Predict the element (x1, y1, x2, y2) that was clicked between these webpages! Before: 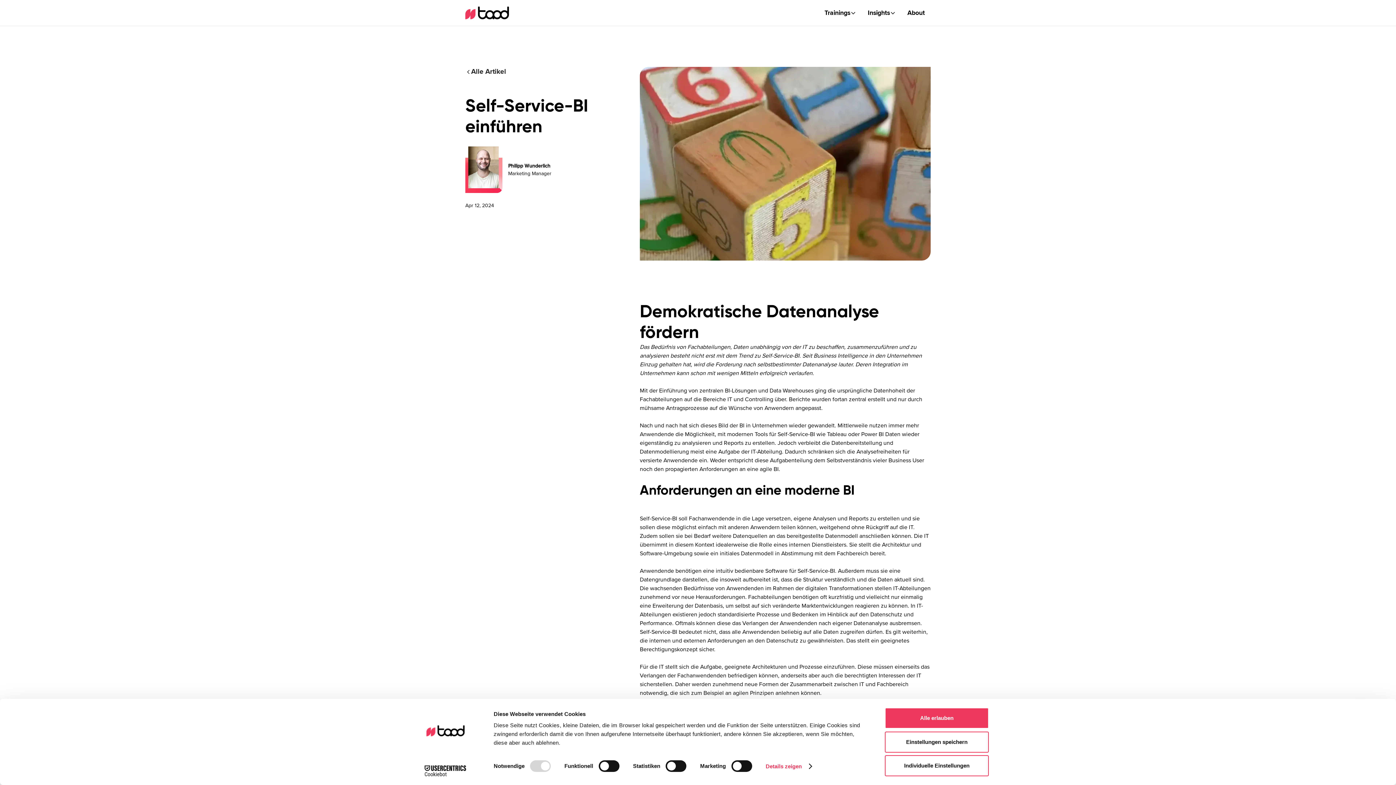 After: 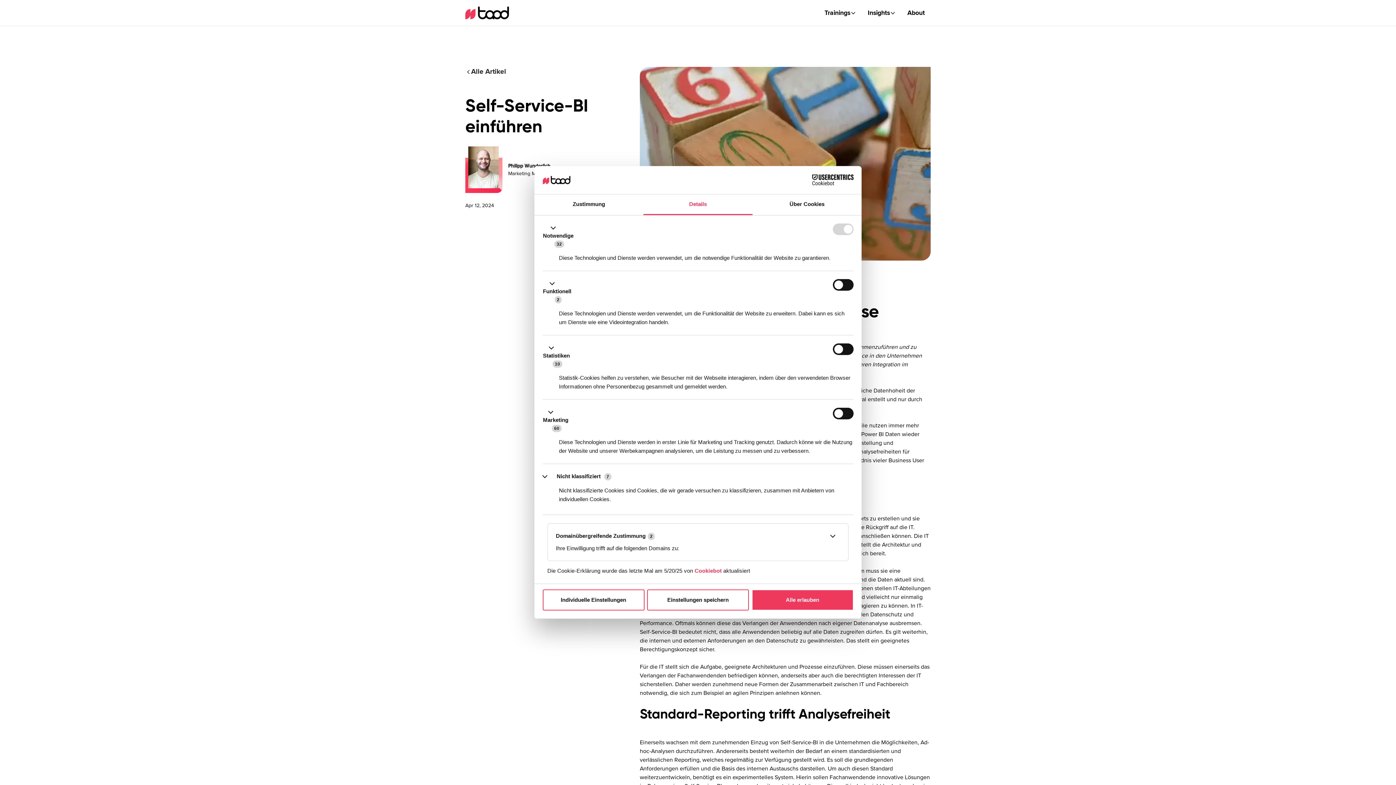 Action: label: Details zeigen bbox: (765, 761, 811, 772)